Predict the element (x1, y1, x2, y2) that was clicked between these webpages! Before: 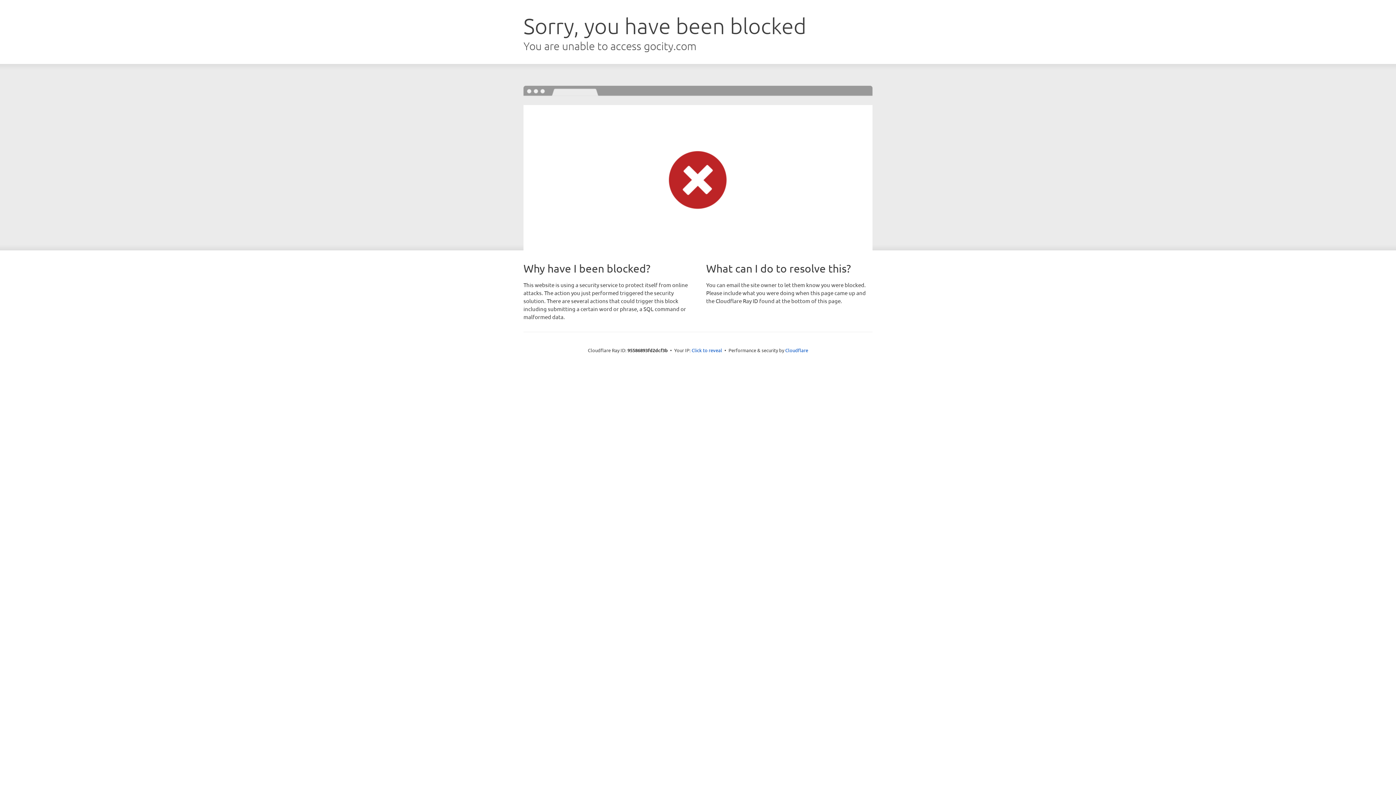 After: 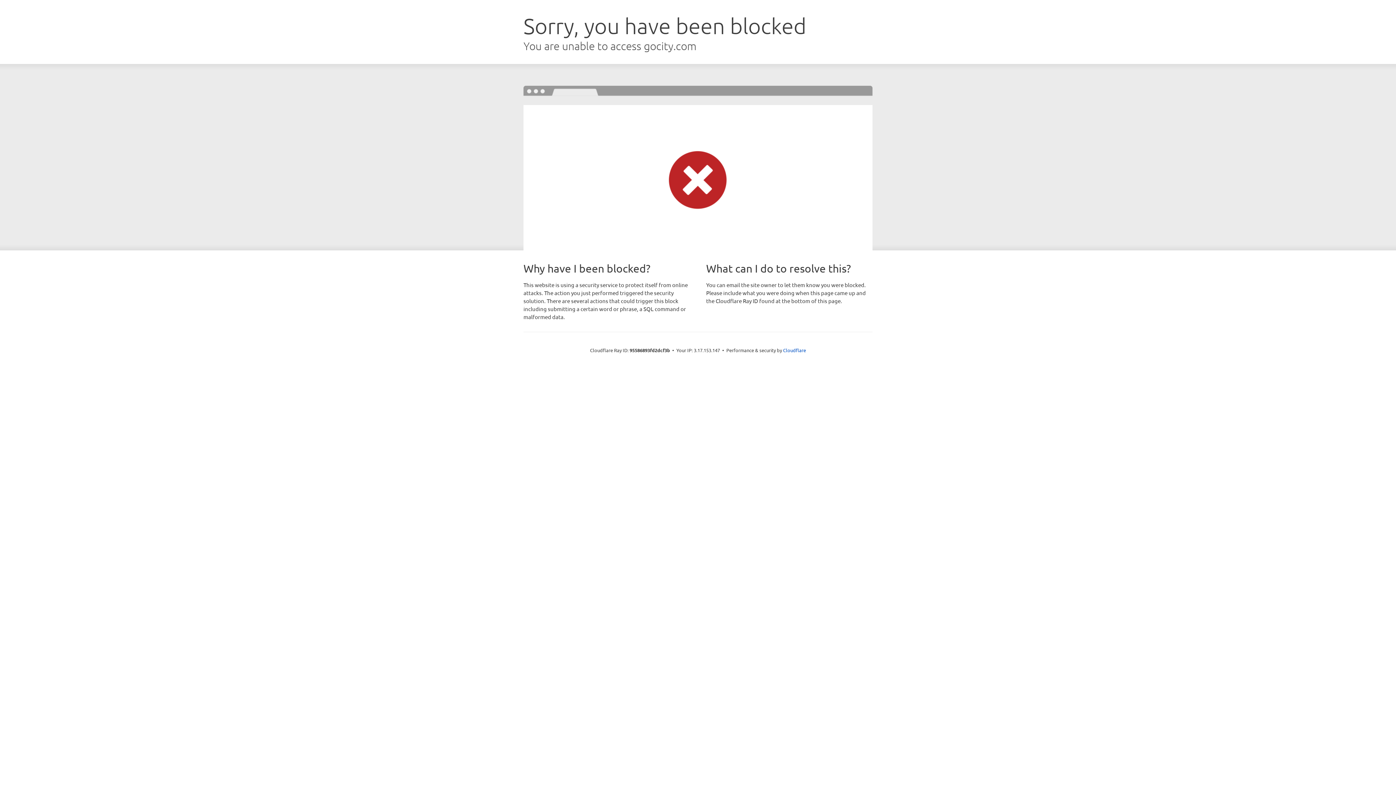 Action: label: Click to reveal bbox: (691, 346, 722, 353)